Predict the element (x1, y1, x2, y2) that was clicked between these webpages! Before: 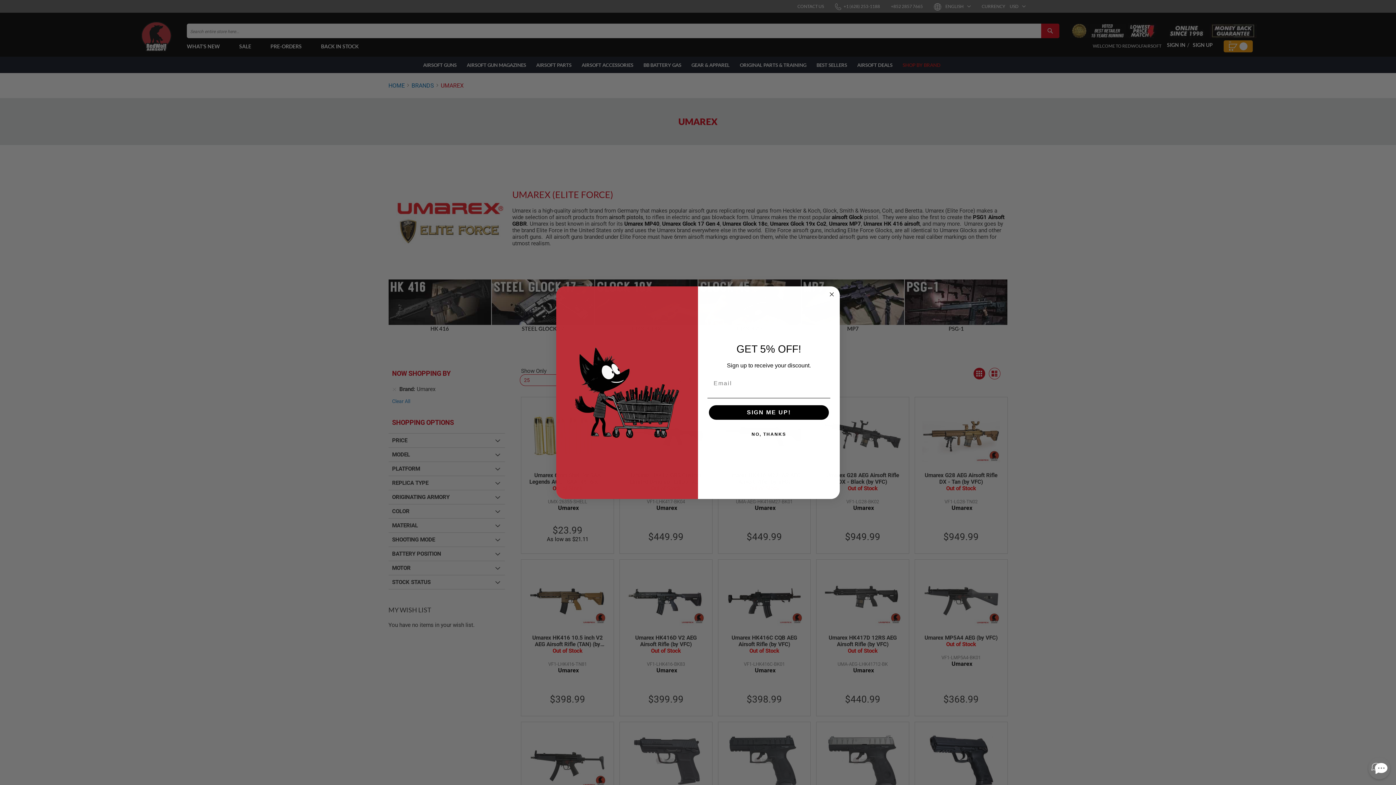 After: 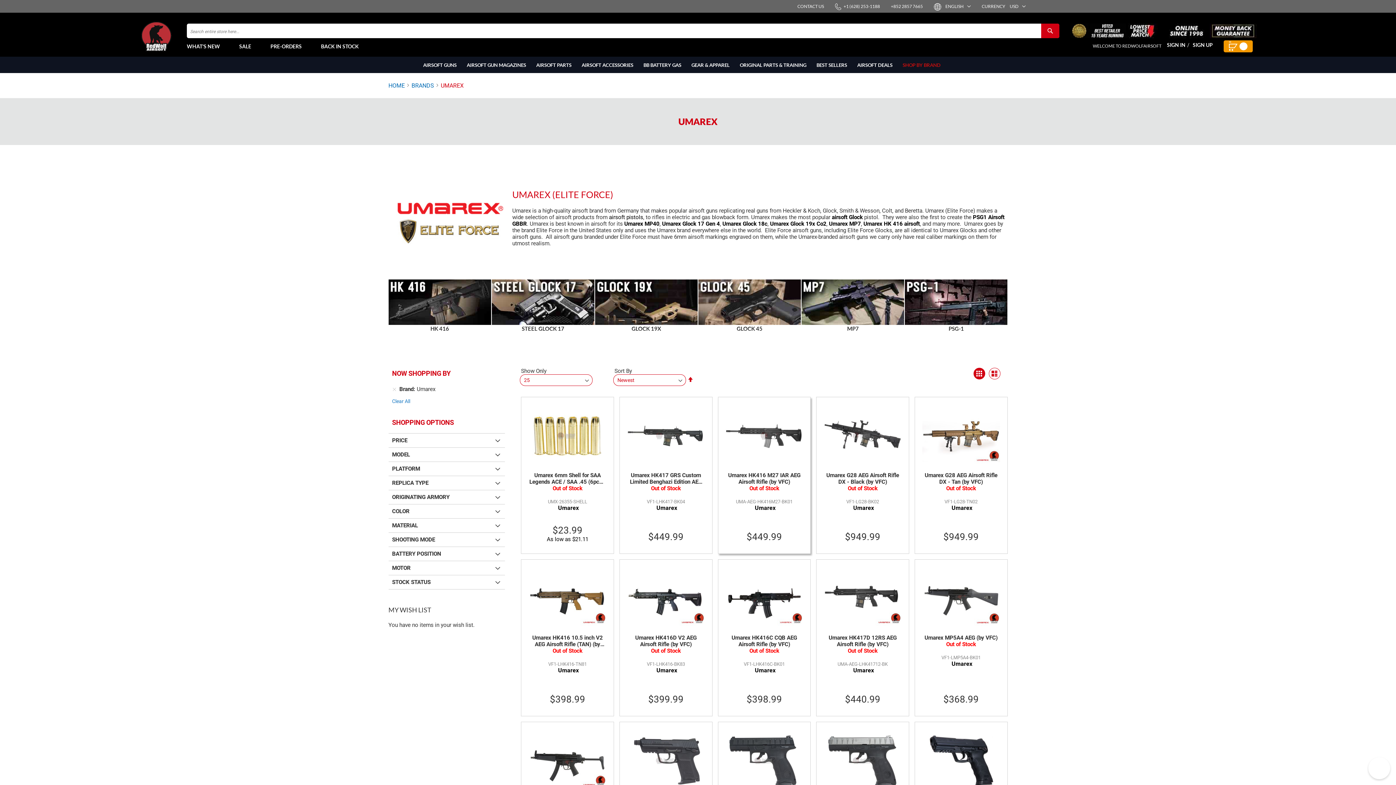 Action: label: NO, THANKS bbox: (707, 427, 830, 441)